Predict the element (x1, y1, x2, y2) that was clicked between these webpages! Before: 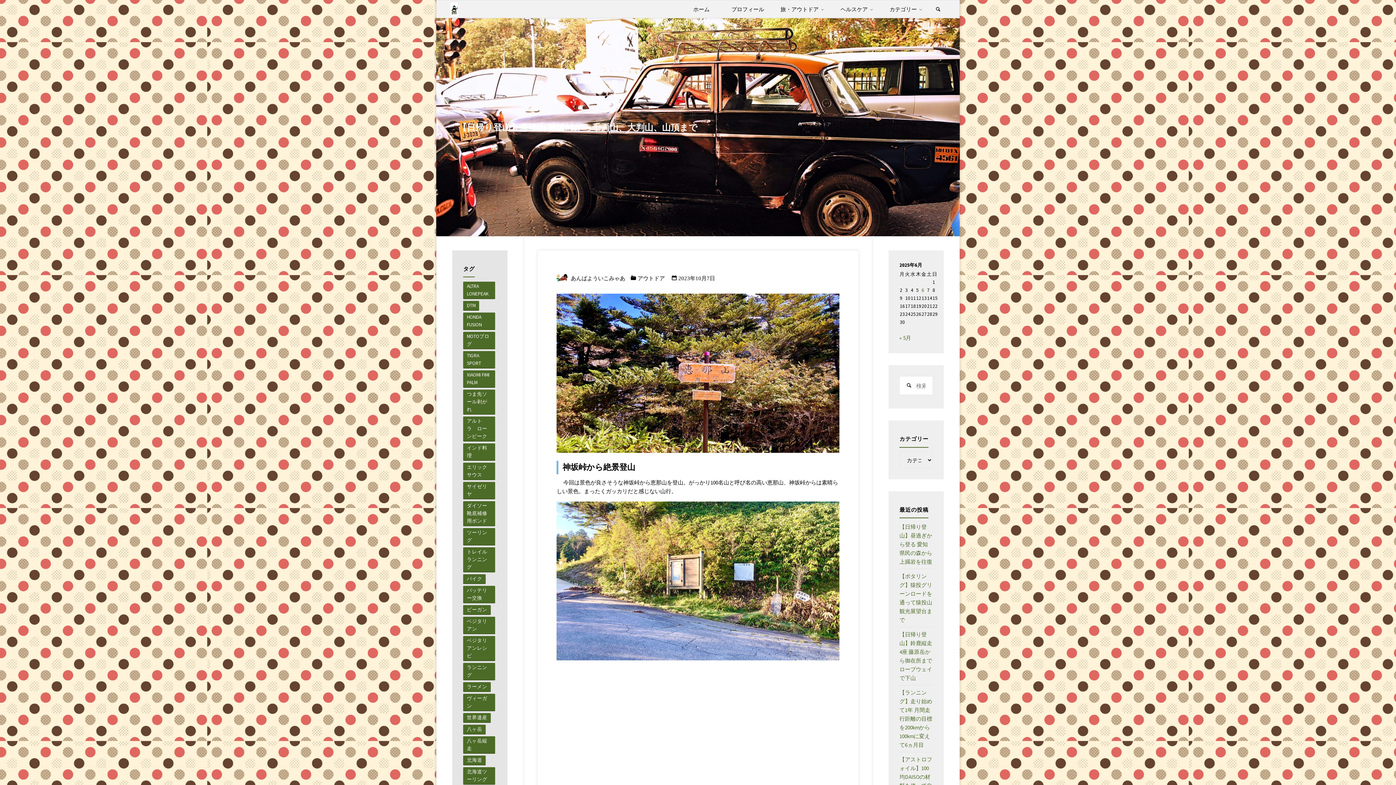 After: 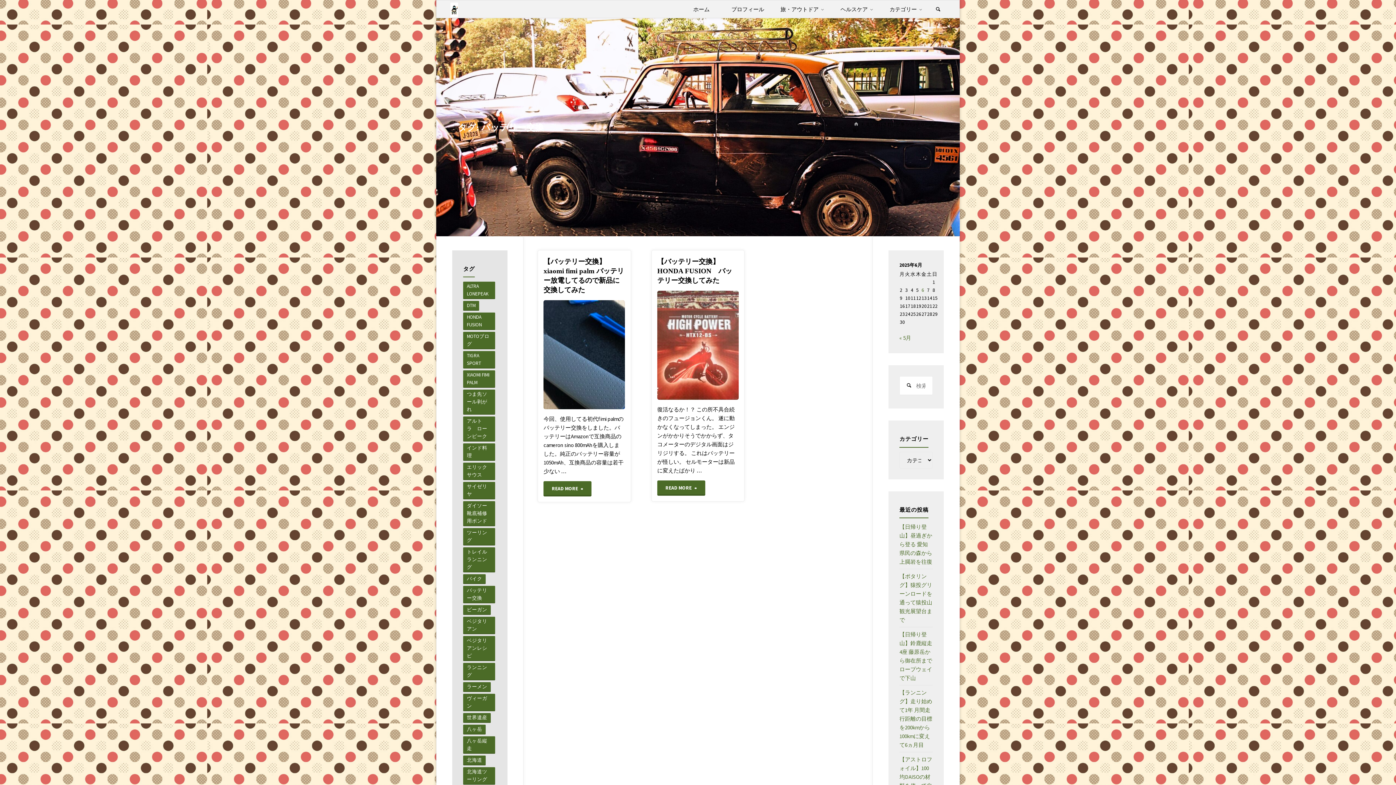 Action: bbox: (463, 586, 495, 603) label: バッテリー交換 (2個の項目)